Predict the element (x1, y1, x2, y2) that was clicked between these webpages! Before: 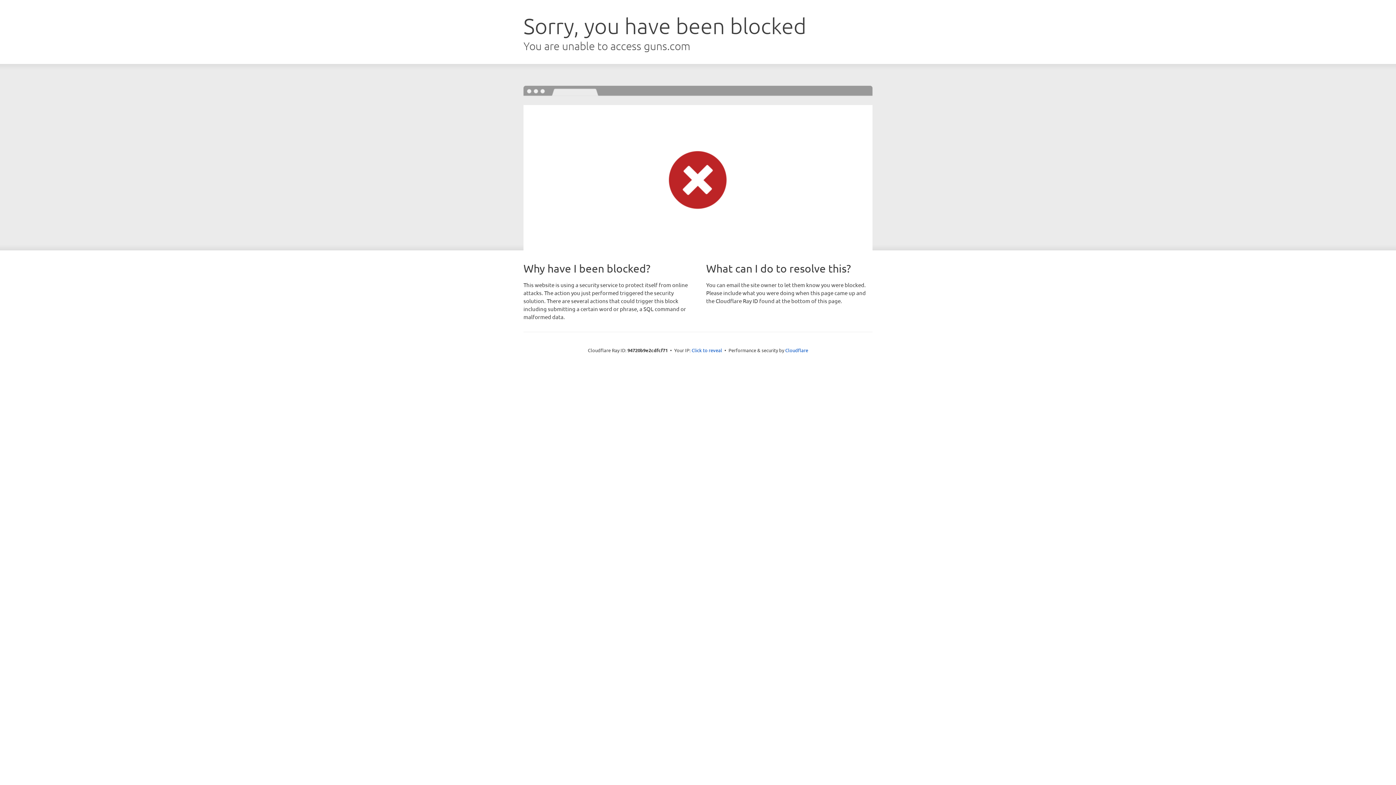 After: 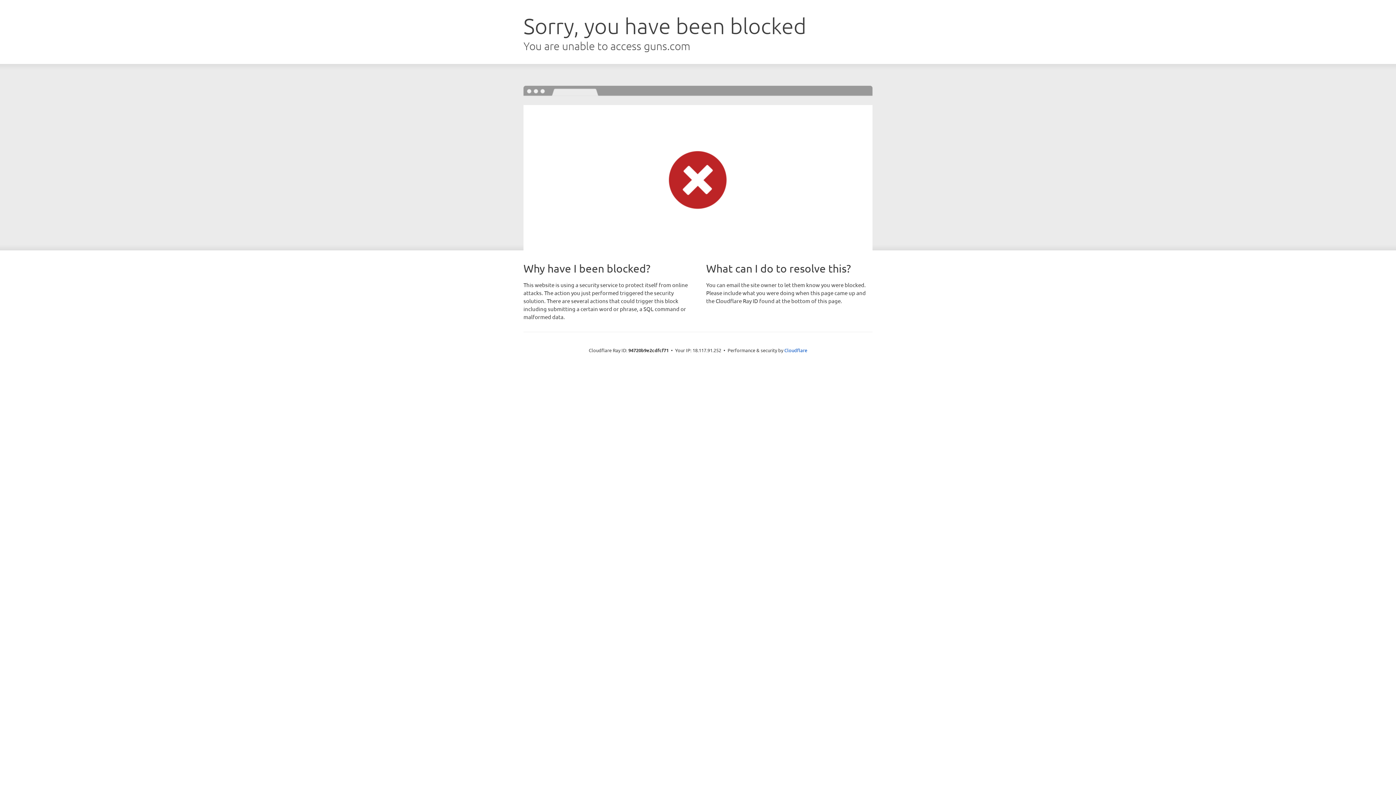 Action: label: Click to reveal bbox: (691, 346, 722, 353)